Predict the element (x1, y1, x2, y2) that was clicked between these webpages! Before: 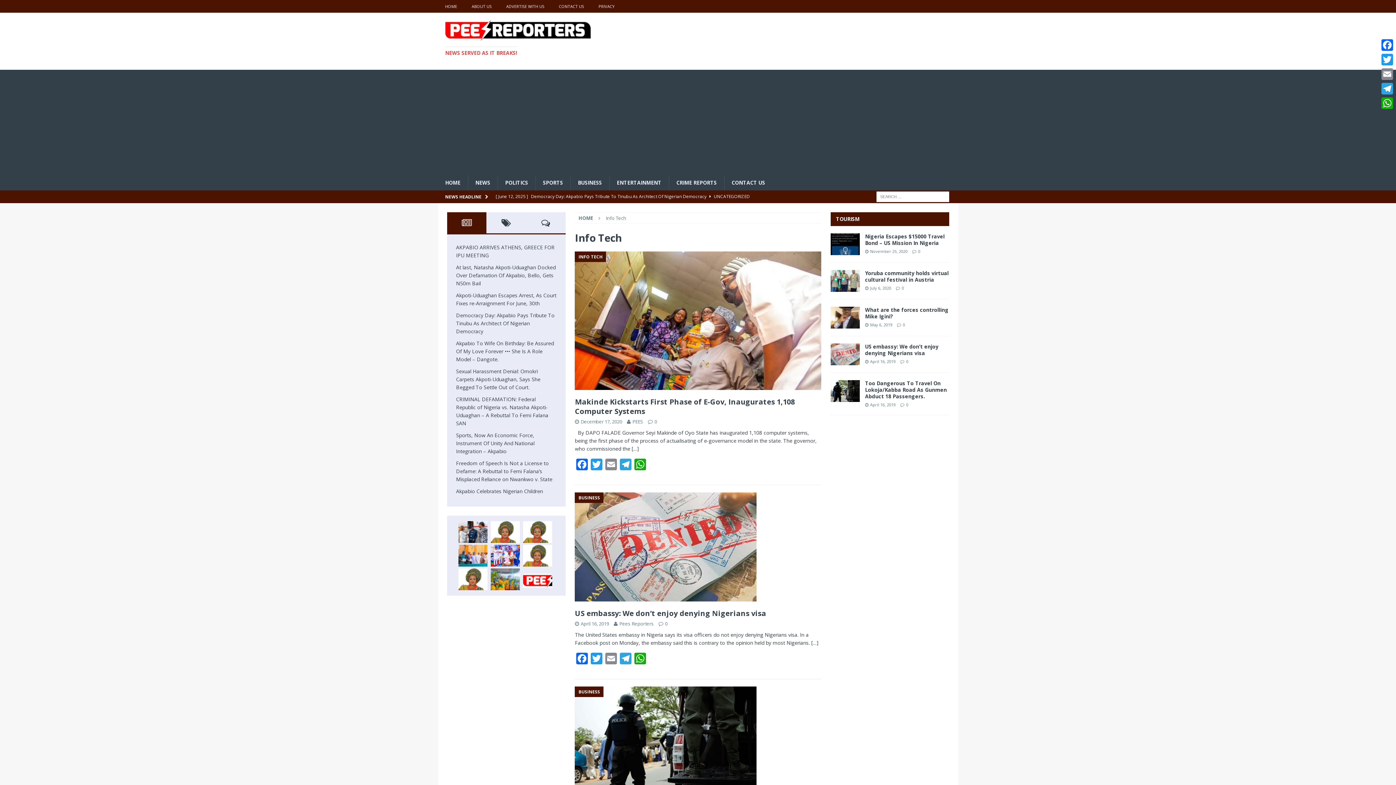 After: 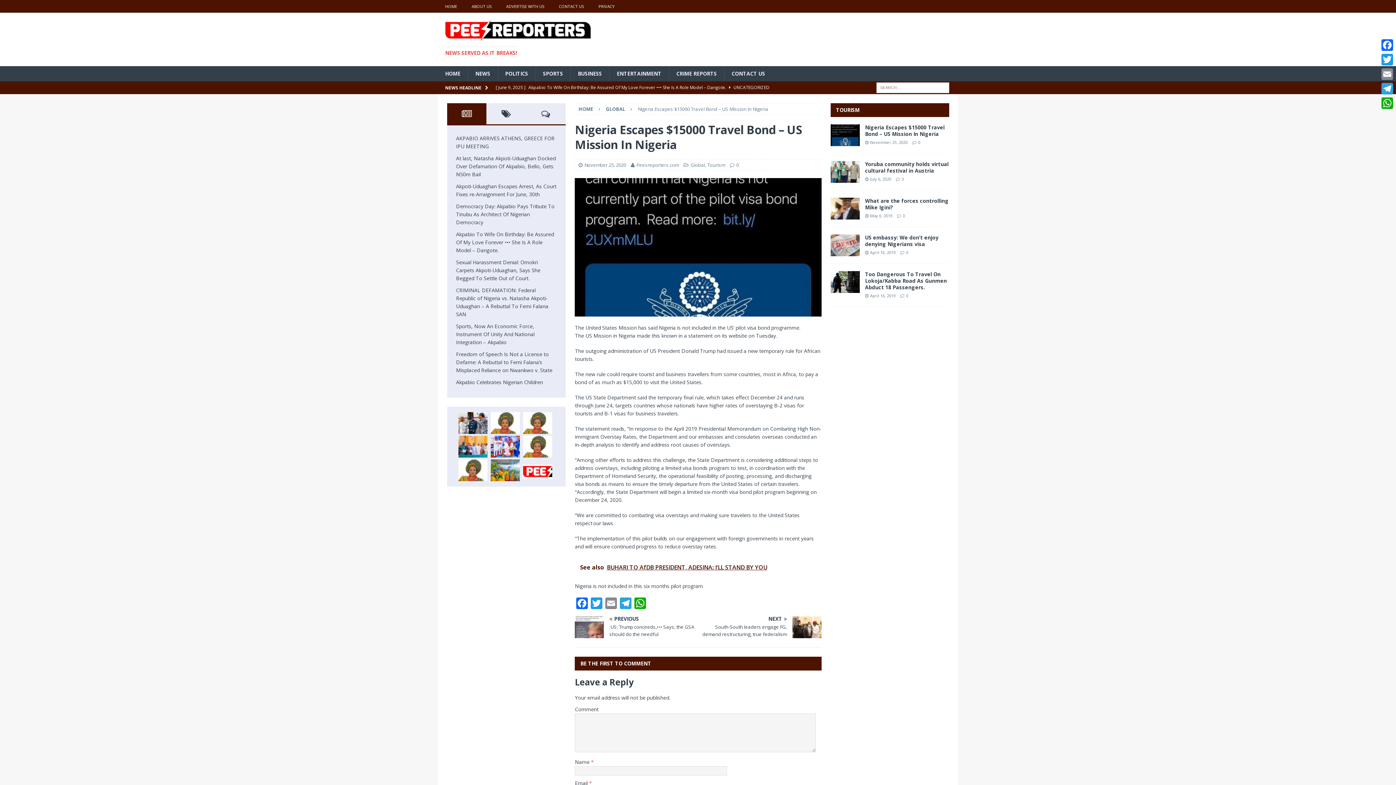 Action: bbox: (865, 233, 944, 246) label: Nigeria Escapes $15000 Travel Bond – US Mission In Nigeria